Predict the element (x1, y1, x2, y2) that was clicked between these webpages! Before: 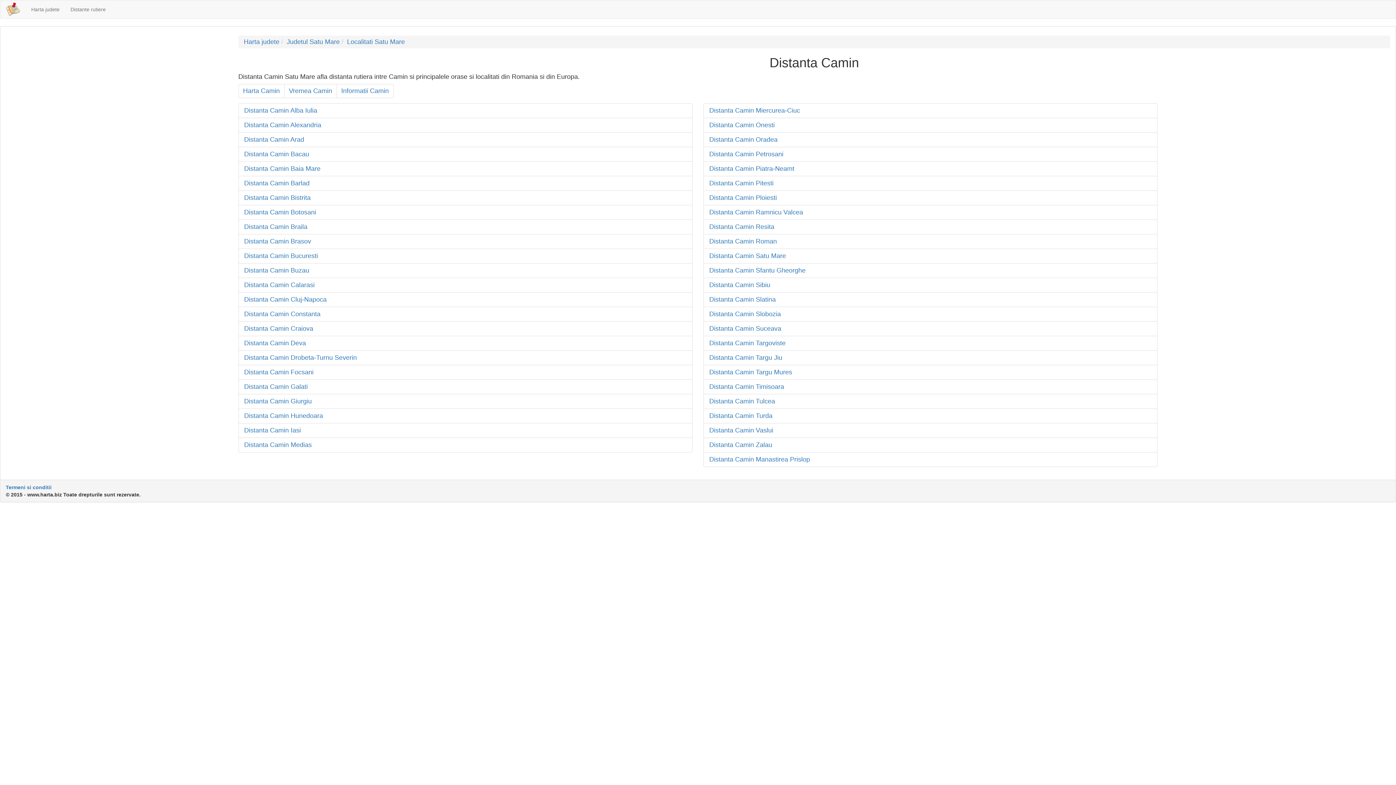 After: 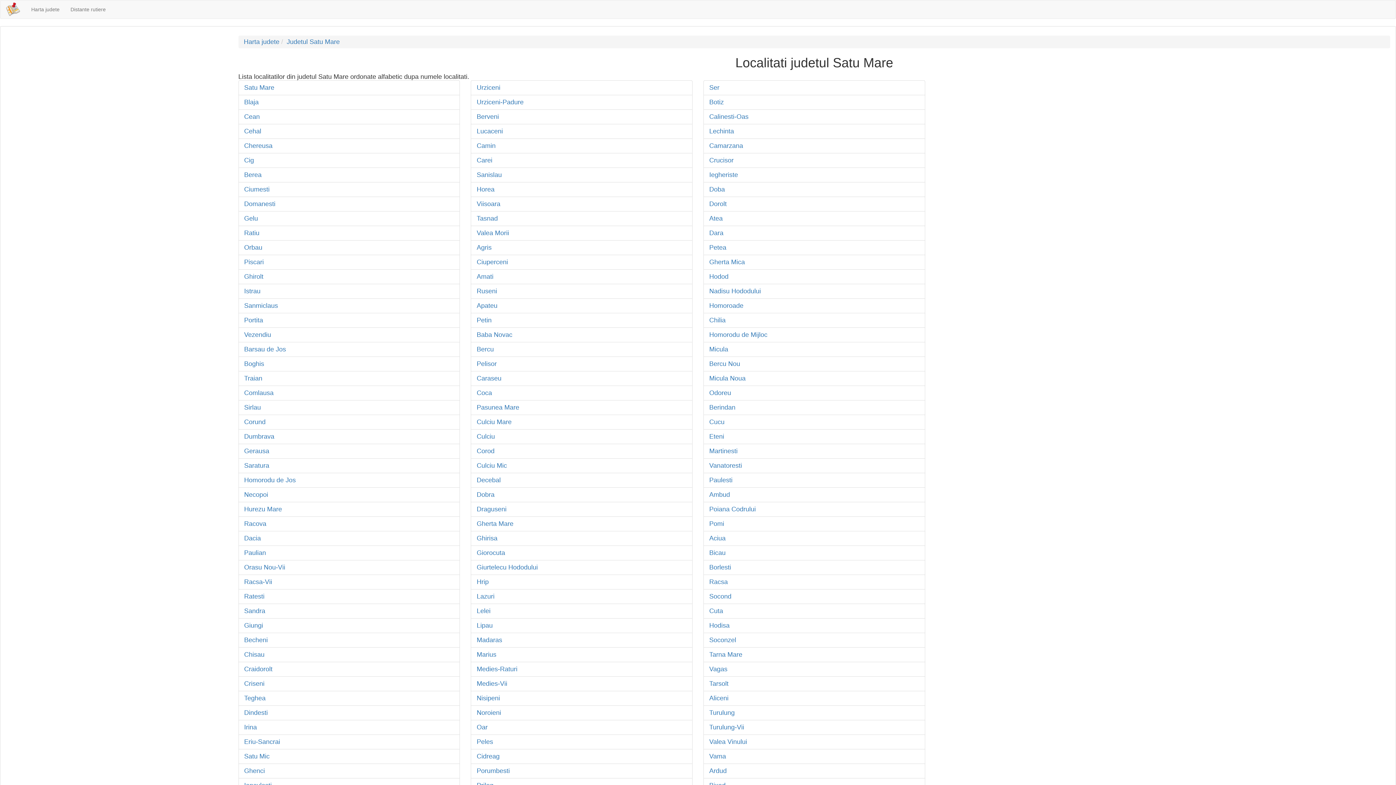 Action: label: Localitati Satu Mare bbox: (347, 38, 404, 45)